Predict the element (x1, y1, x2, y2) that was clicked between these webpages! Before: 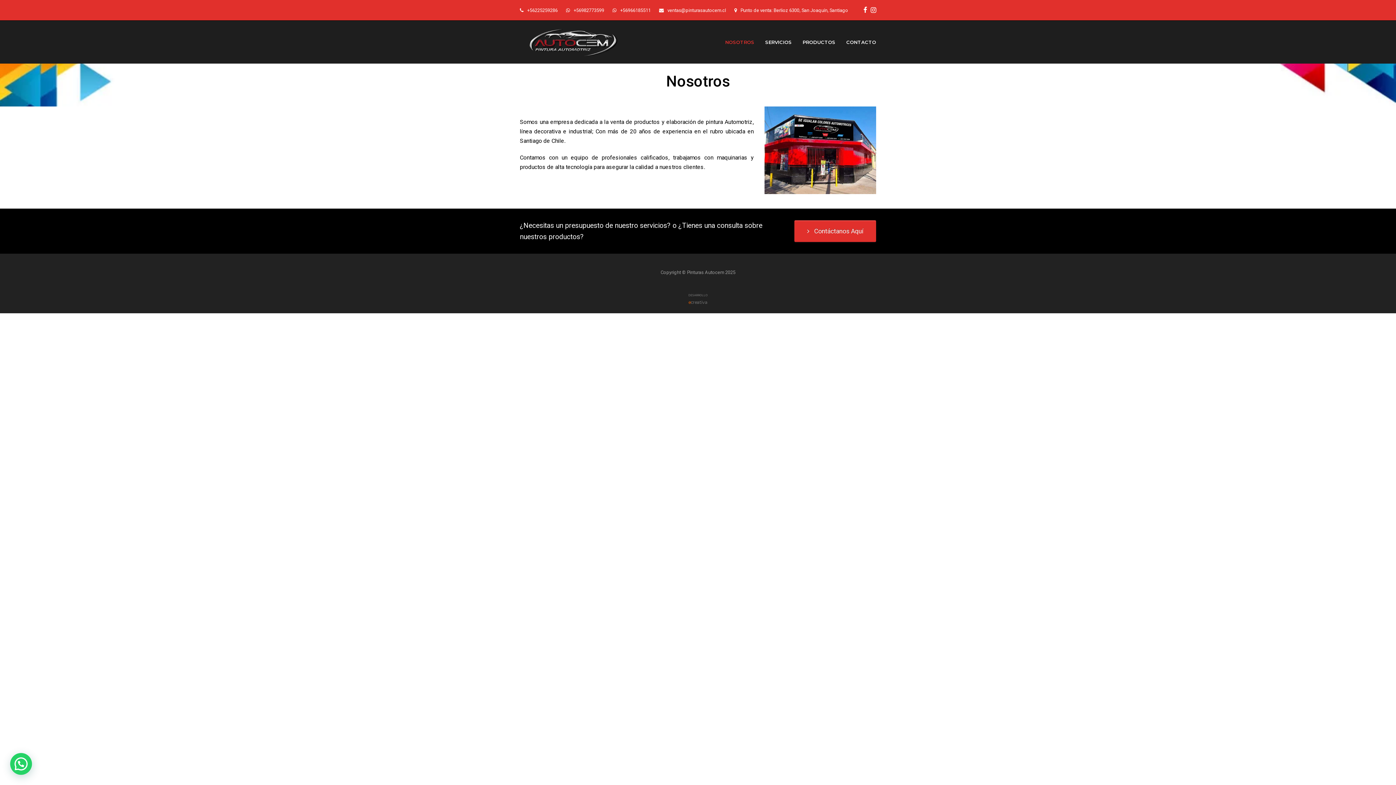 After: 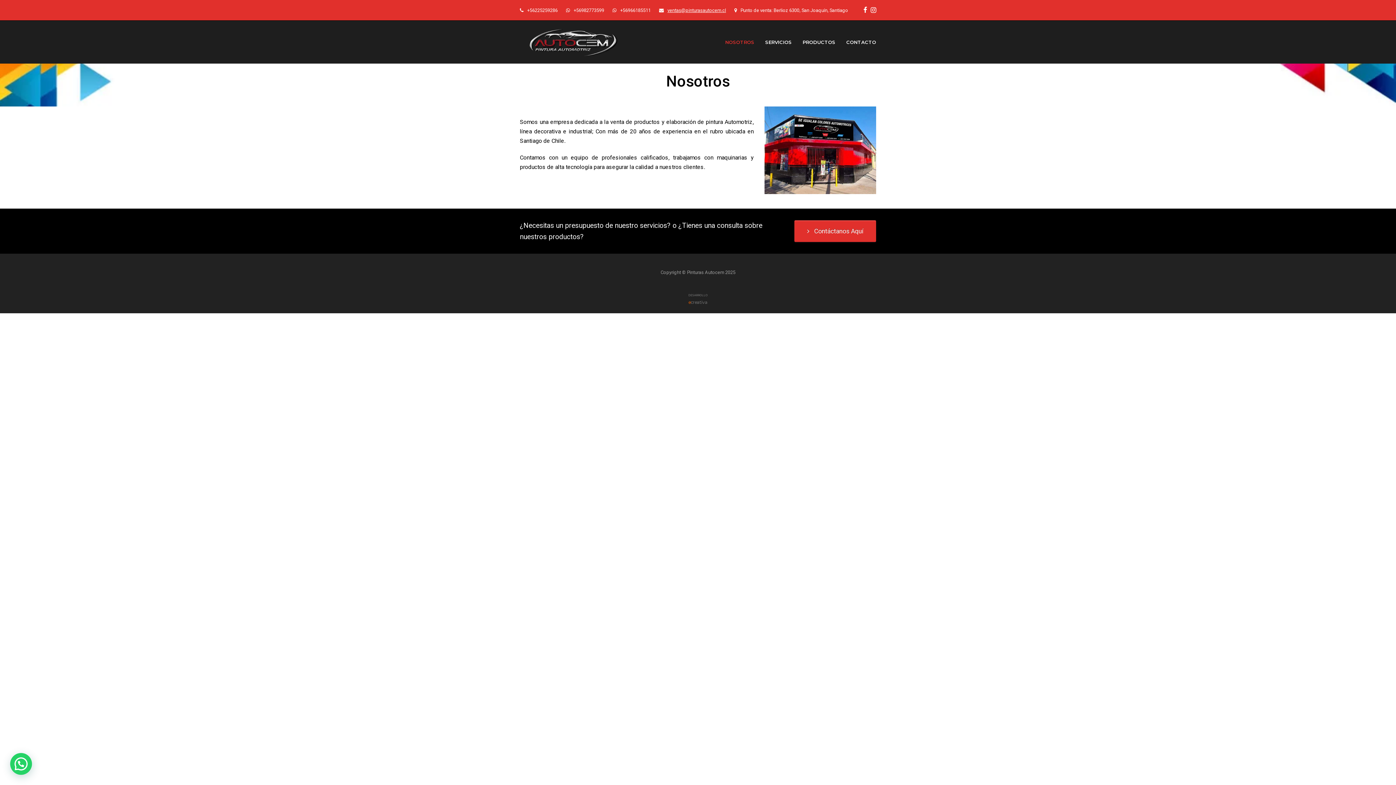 Action: label: ventas@pinturasautocem.cl bbox: (667, 7, 726, 12)